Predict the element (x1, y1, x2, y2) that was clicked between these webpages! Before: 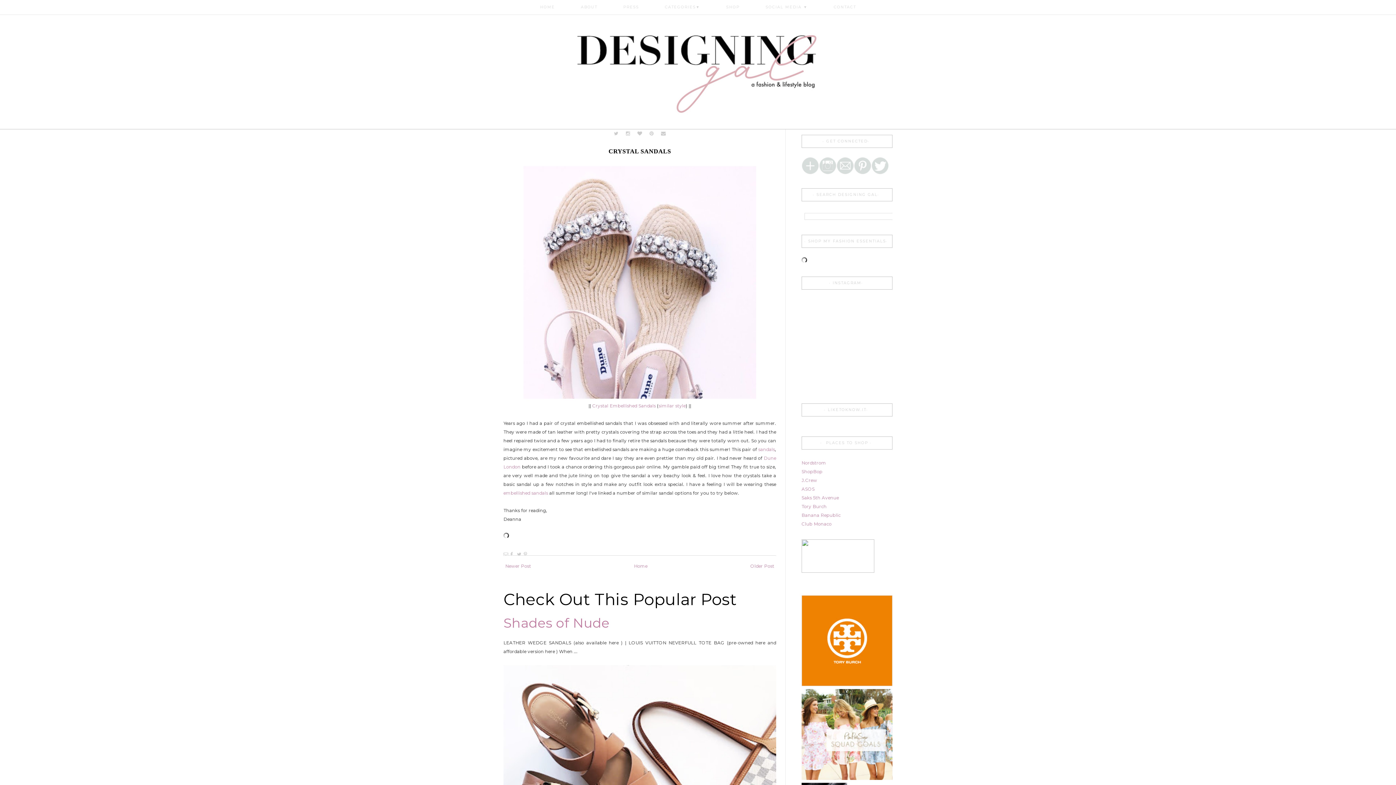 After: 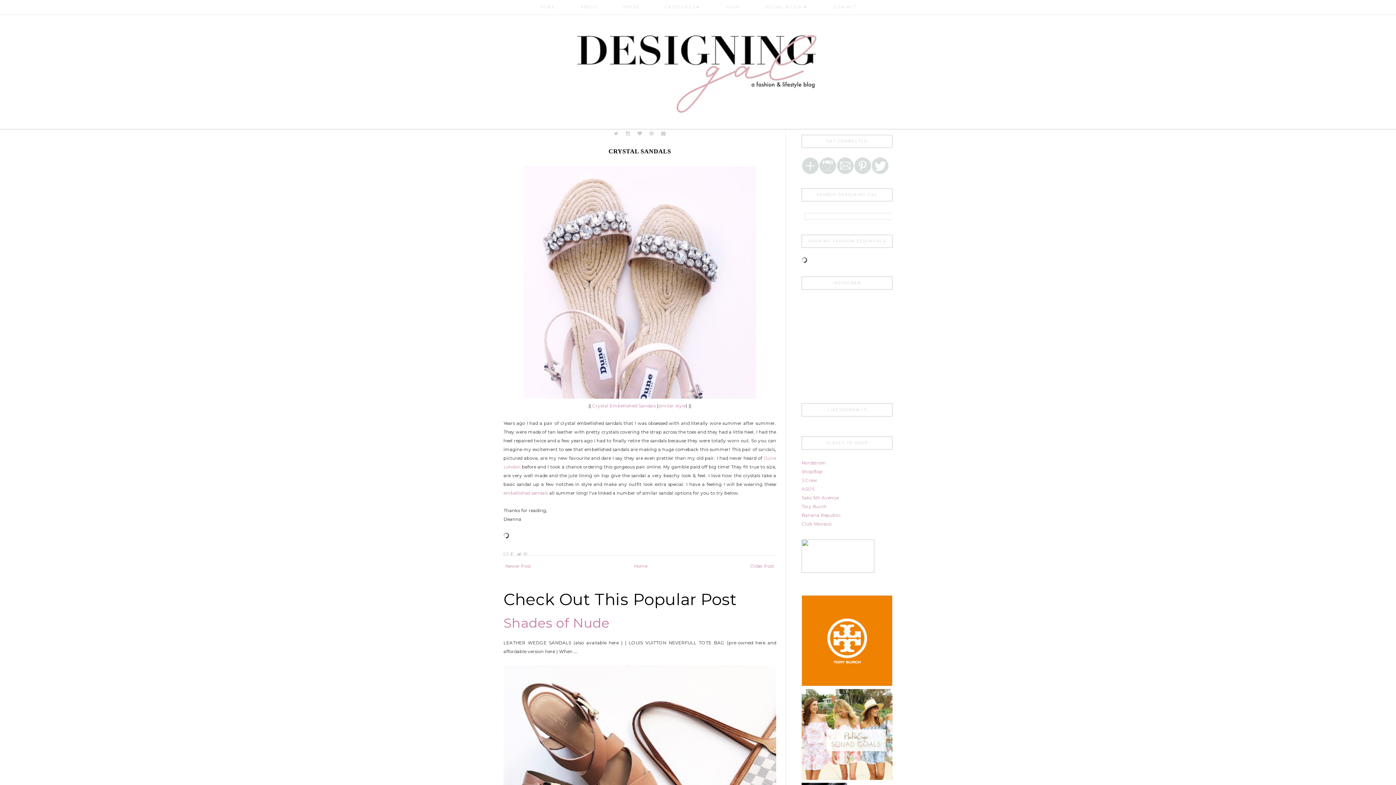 Action: bbox: (758, 446, 775, 452) label: sandals